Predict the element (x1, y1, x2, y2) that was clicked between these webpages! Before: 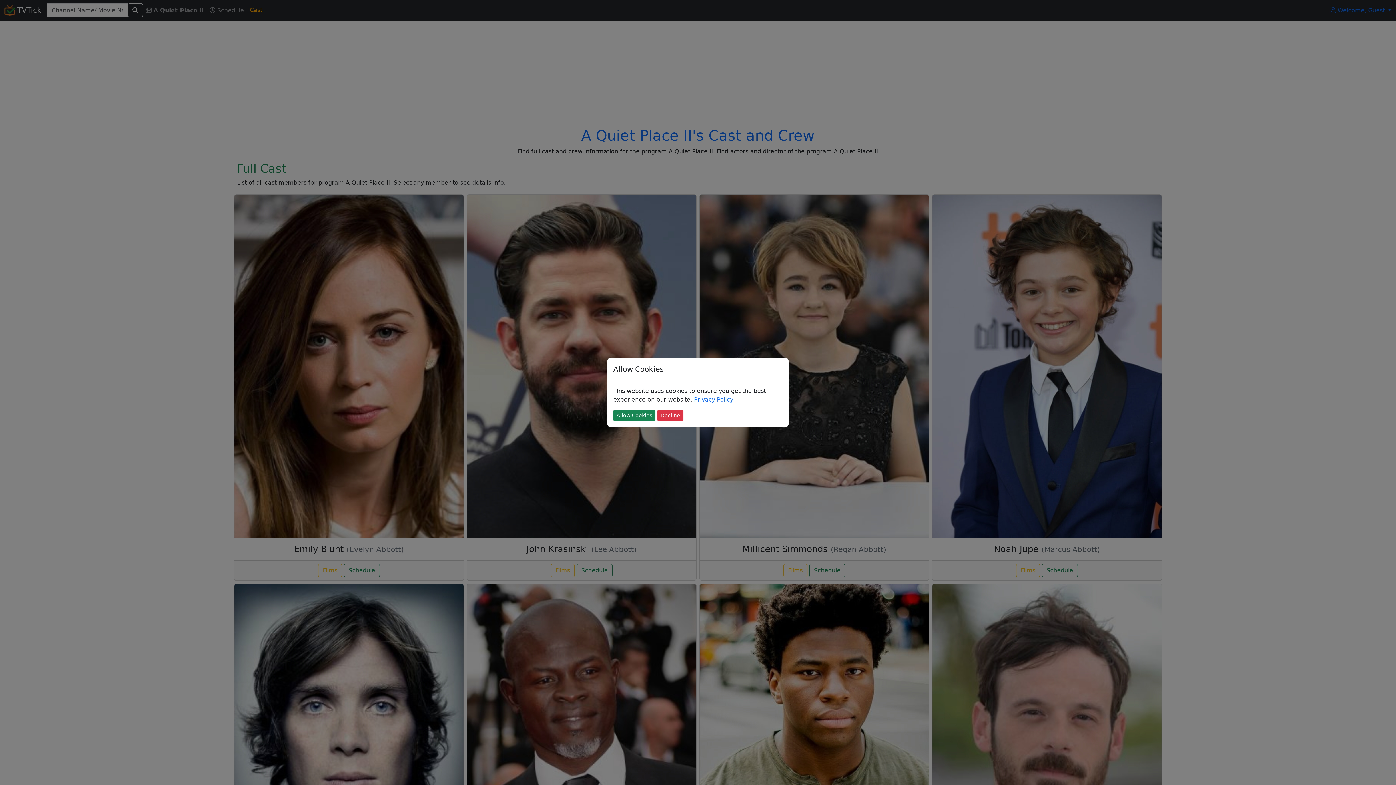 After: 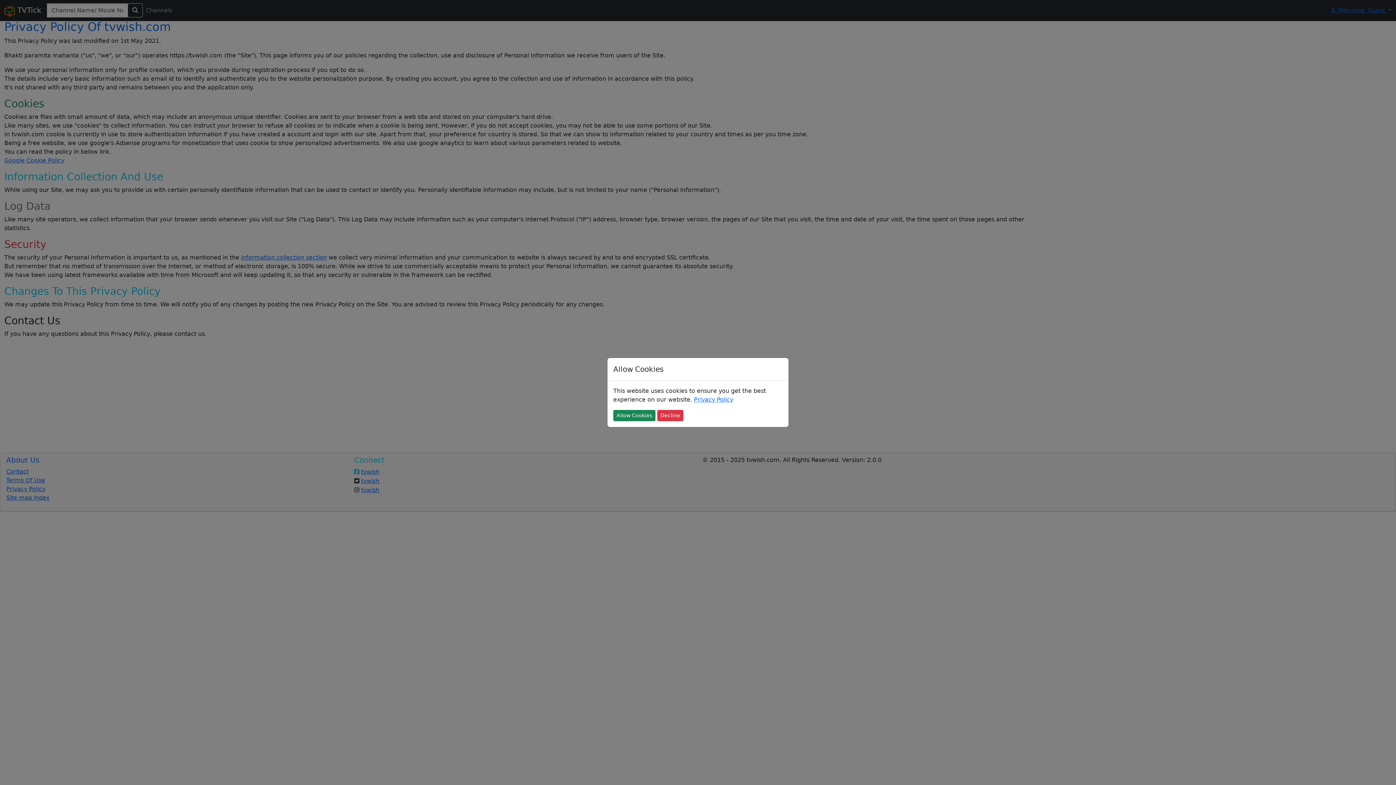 Action: bbox: (694, 396, 733, 403) label: Privacy Policy